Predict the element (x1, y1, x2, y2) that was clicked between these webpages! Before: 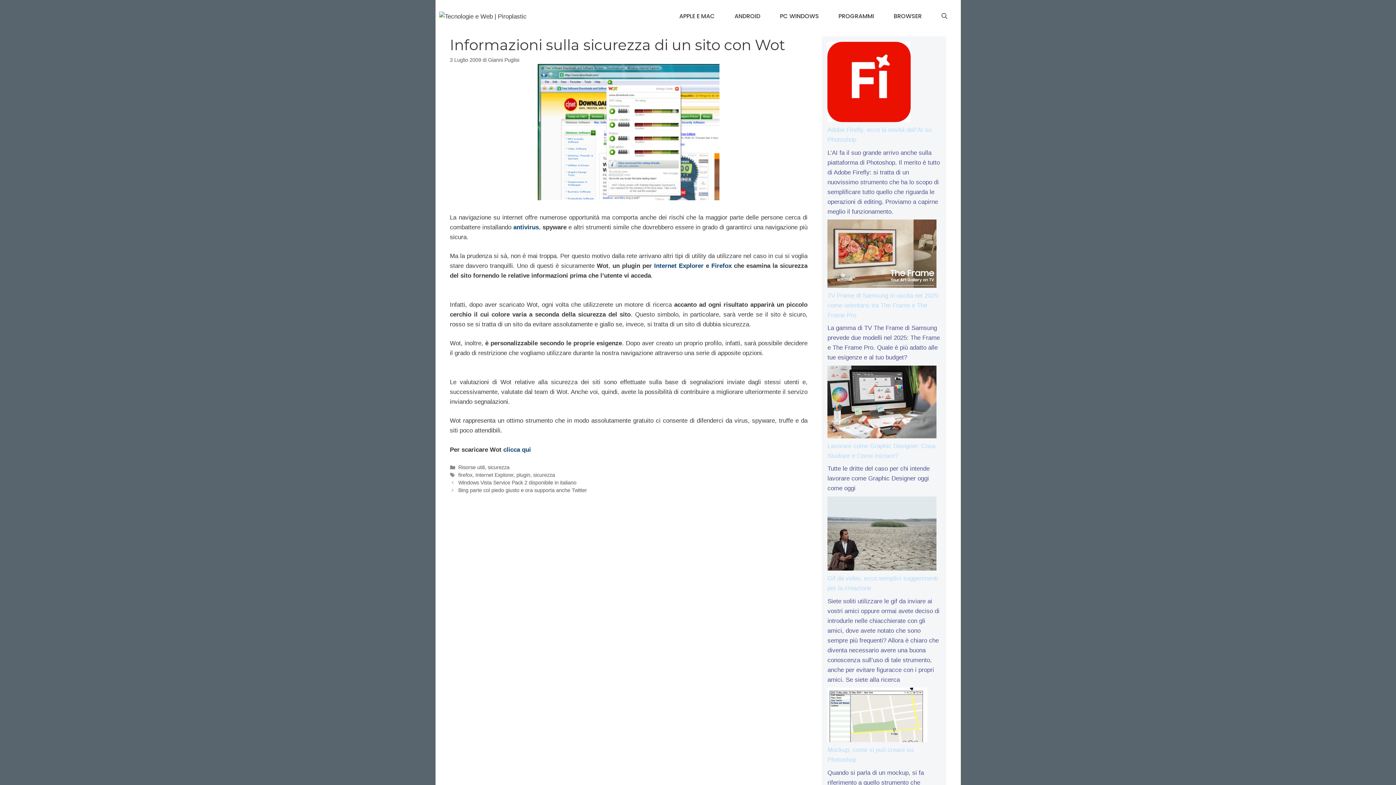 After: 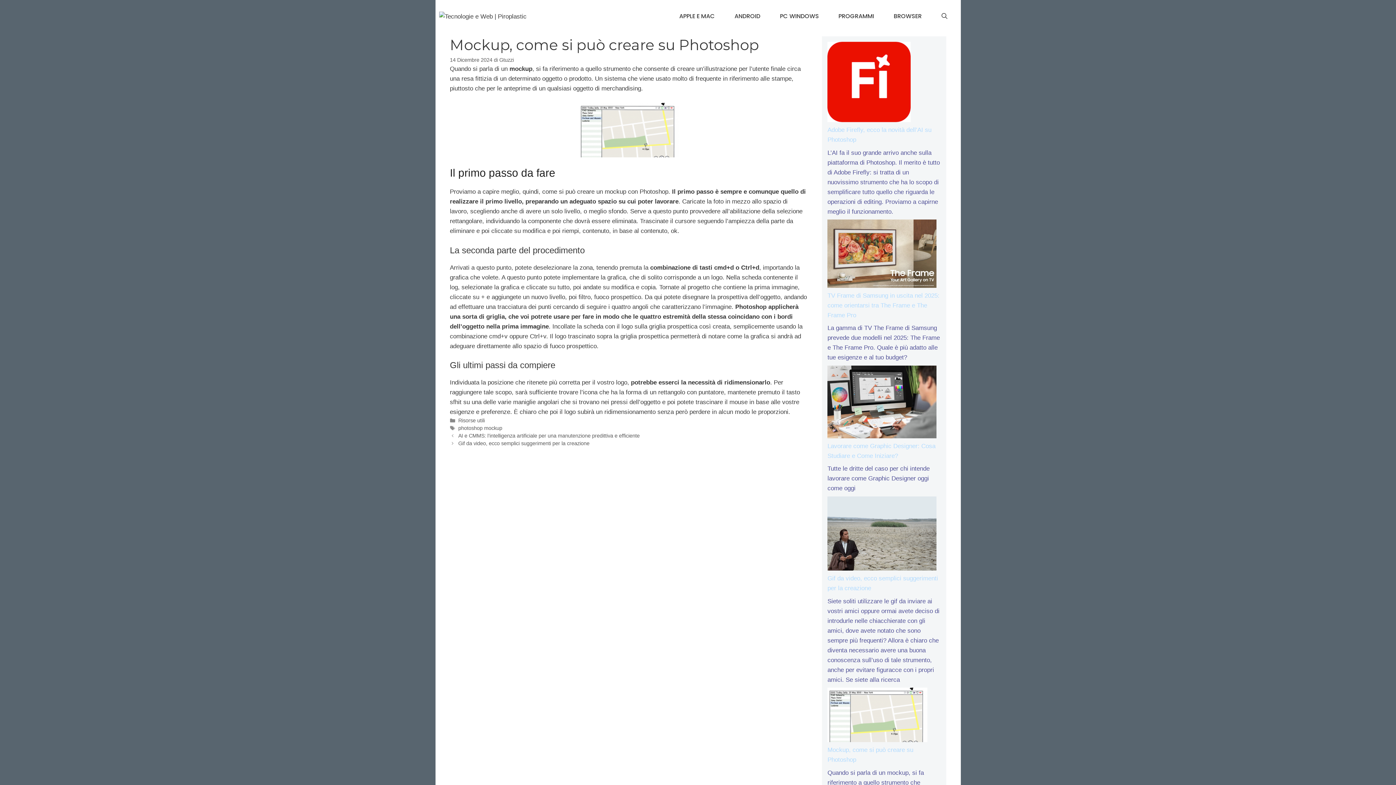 Action: label: Mockup, come si può creare su Photoshop bbox: (827, 688, 927, 745)